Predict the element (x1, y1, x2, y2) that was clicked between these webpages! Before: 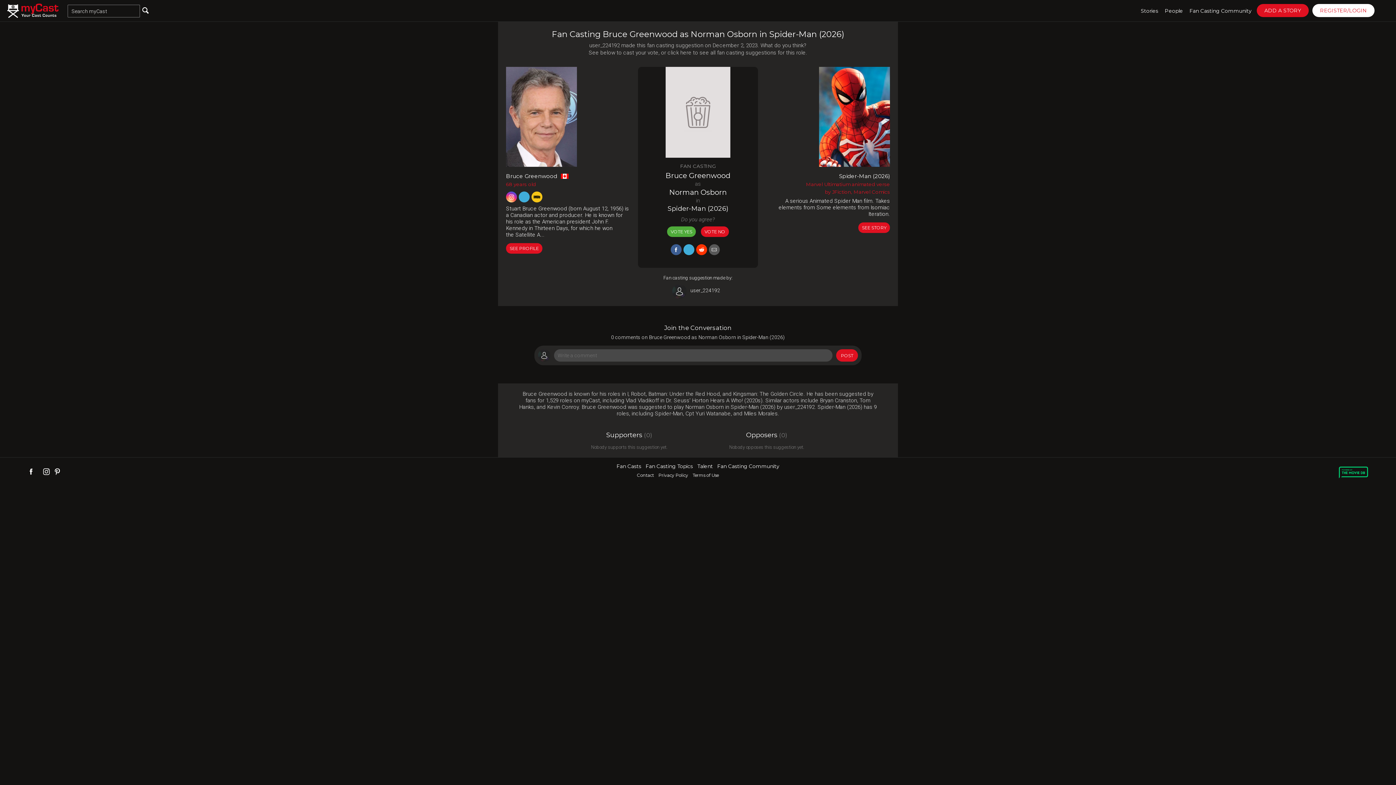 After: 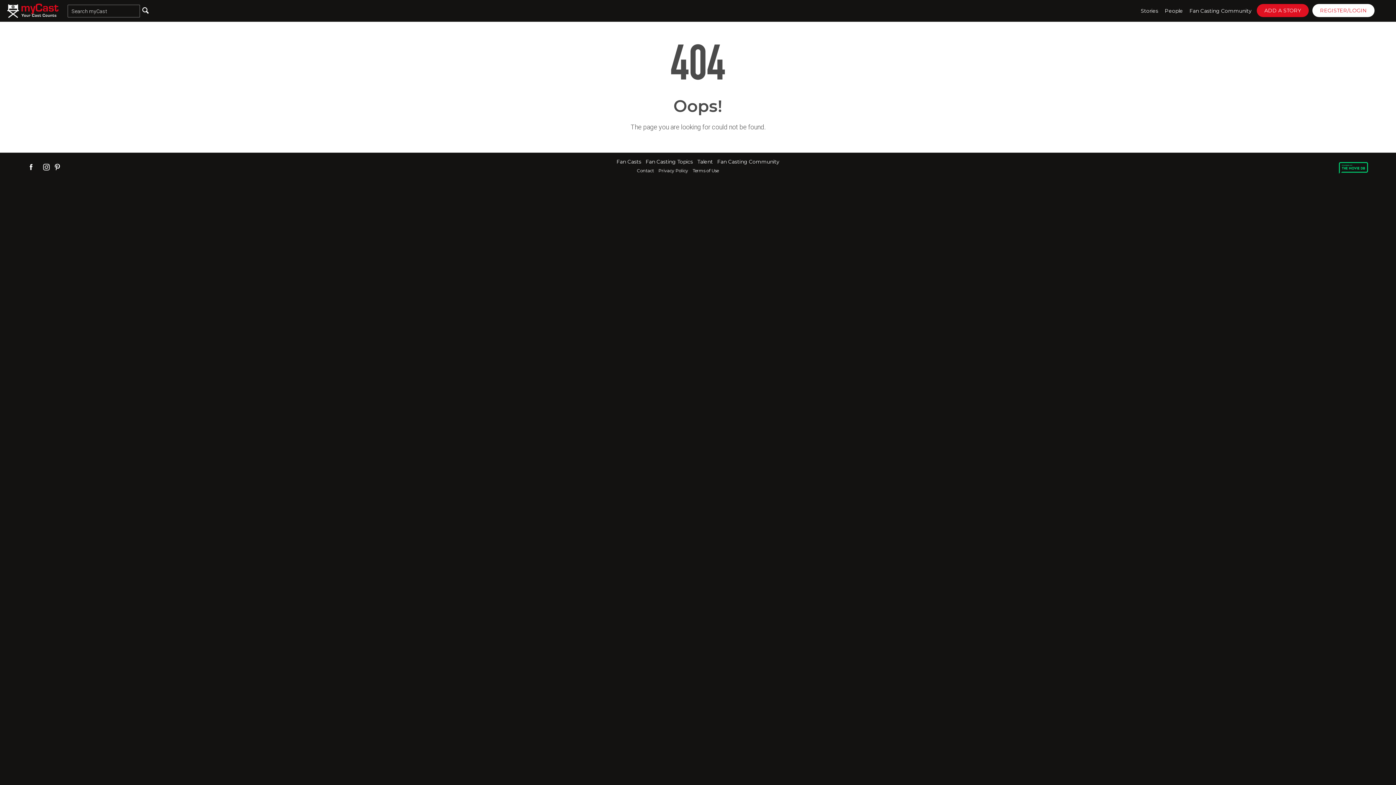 Action: bbox: (672, 284, 724, 298) label: user_224192